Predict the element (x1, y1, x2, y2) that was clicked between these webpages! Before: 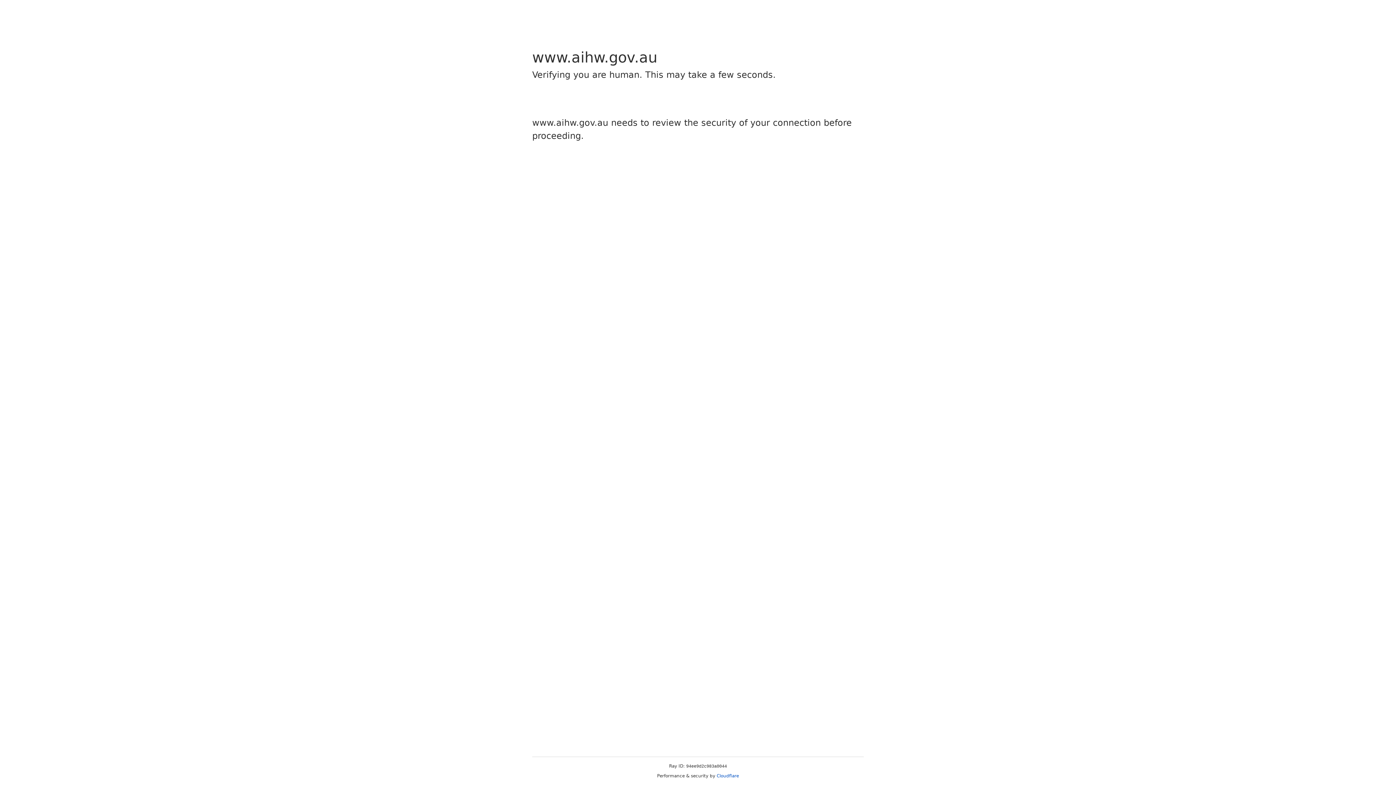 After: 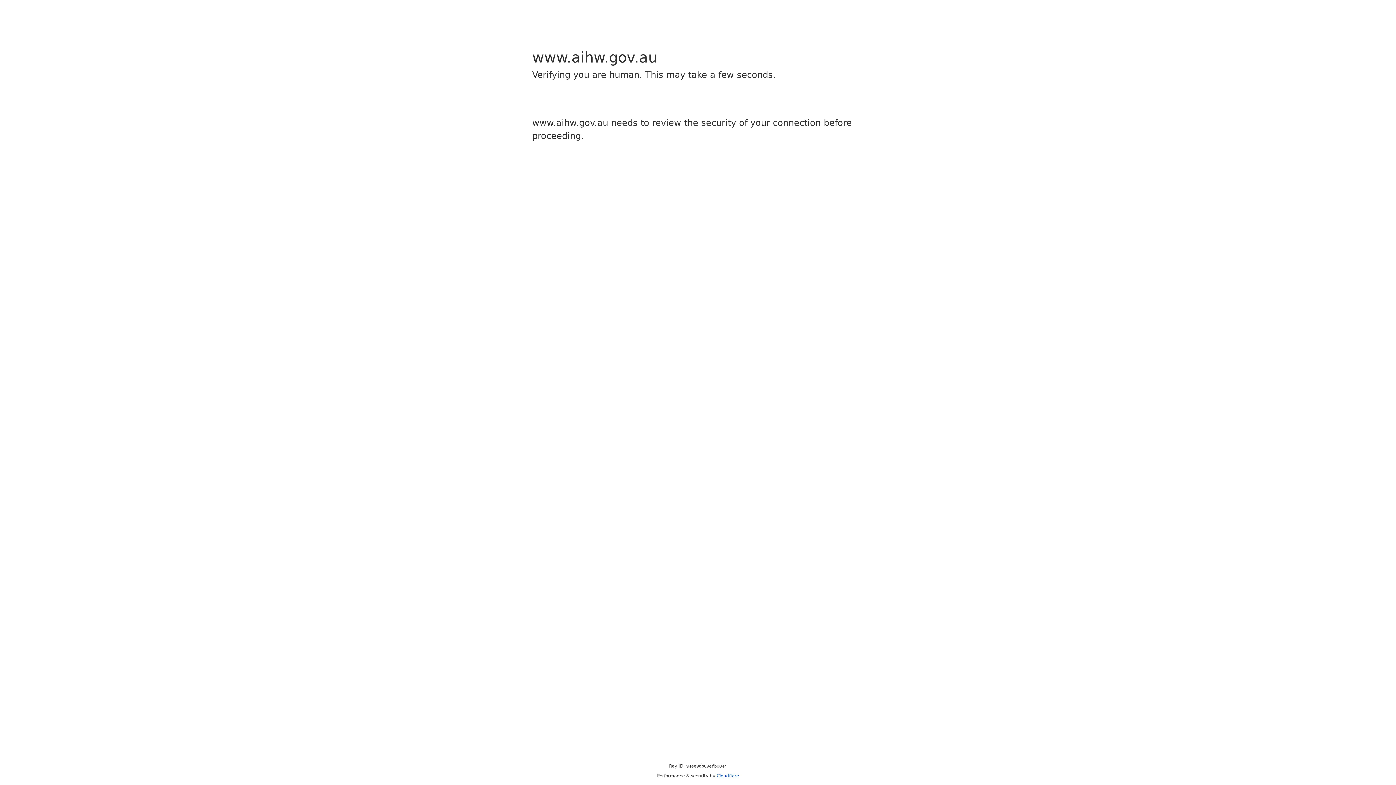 Action: bbox: (716, 773, 739, 778) label: Cloudflare